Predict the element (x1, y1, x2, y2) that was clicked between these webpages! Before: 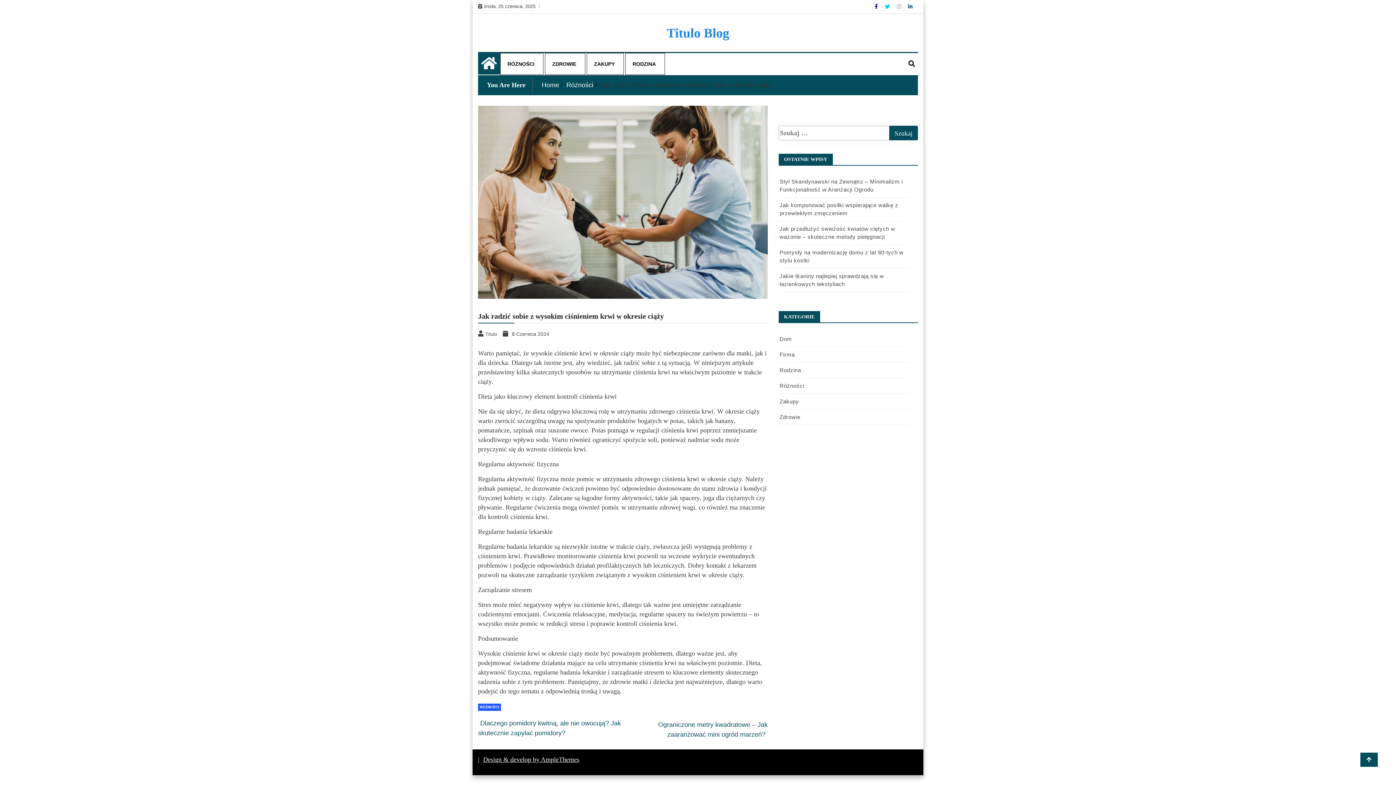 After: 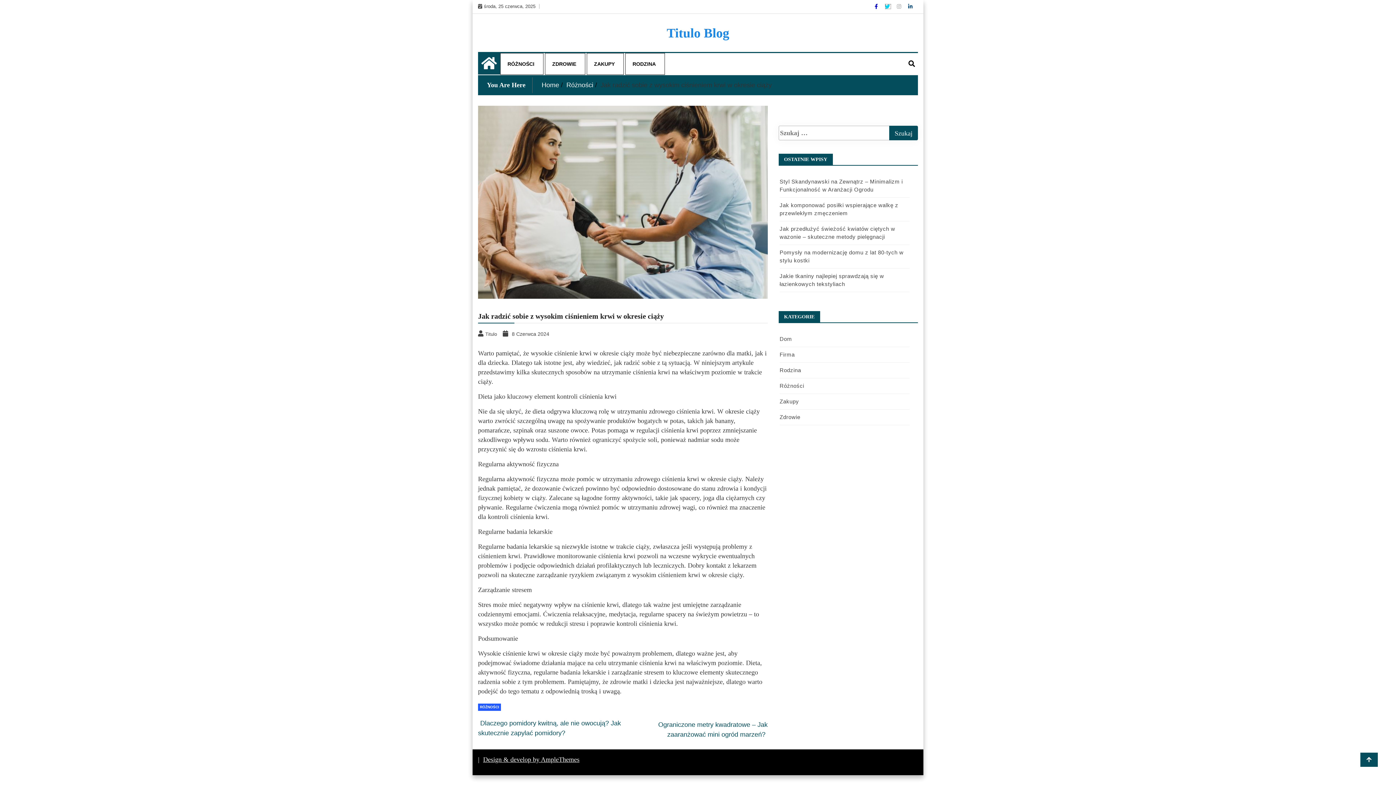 Action: bbox: (885, 3, 891, 9) label: Twitter